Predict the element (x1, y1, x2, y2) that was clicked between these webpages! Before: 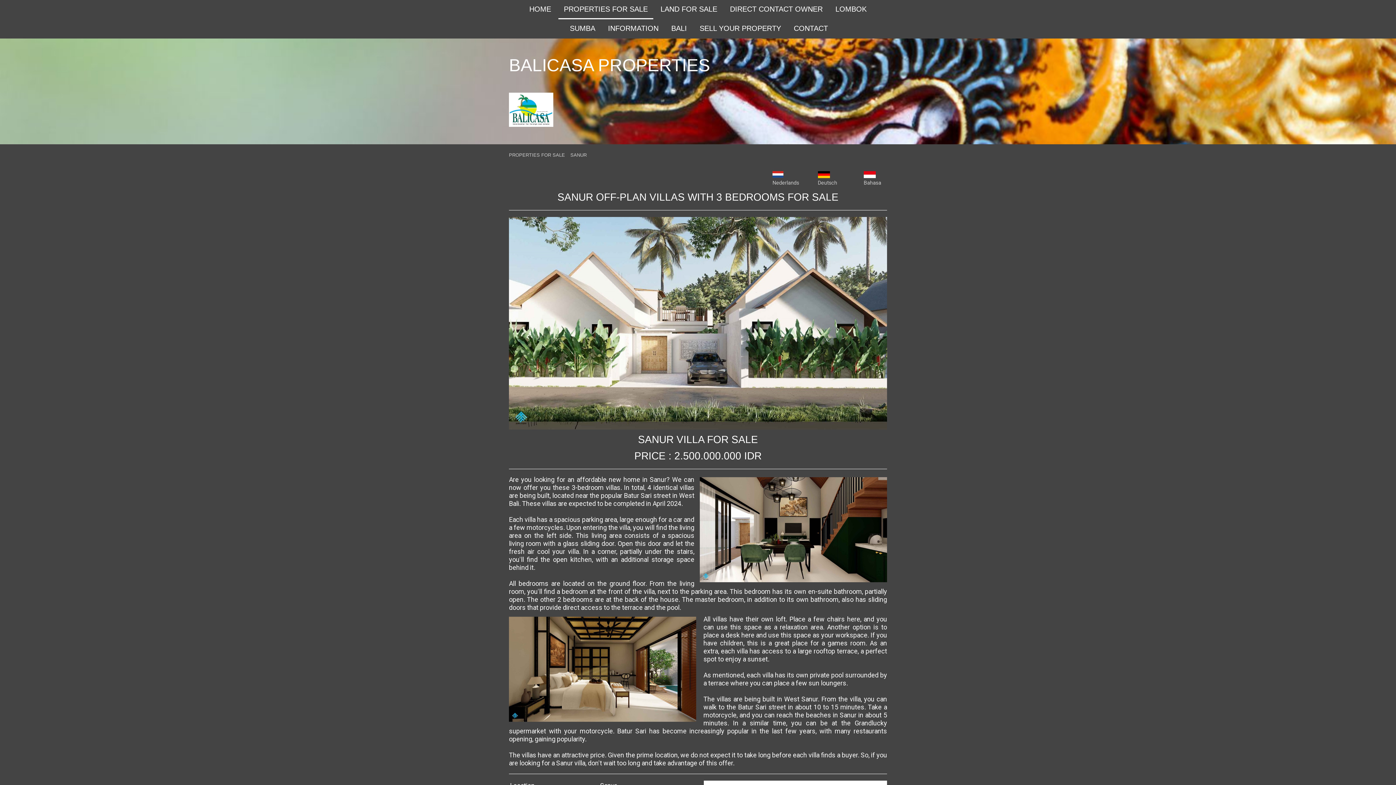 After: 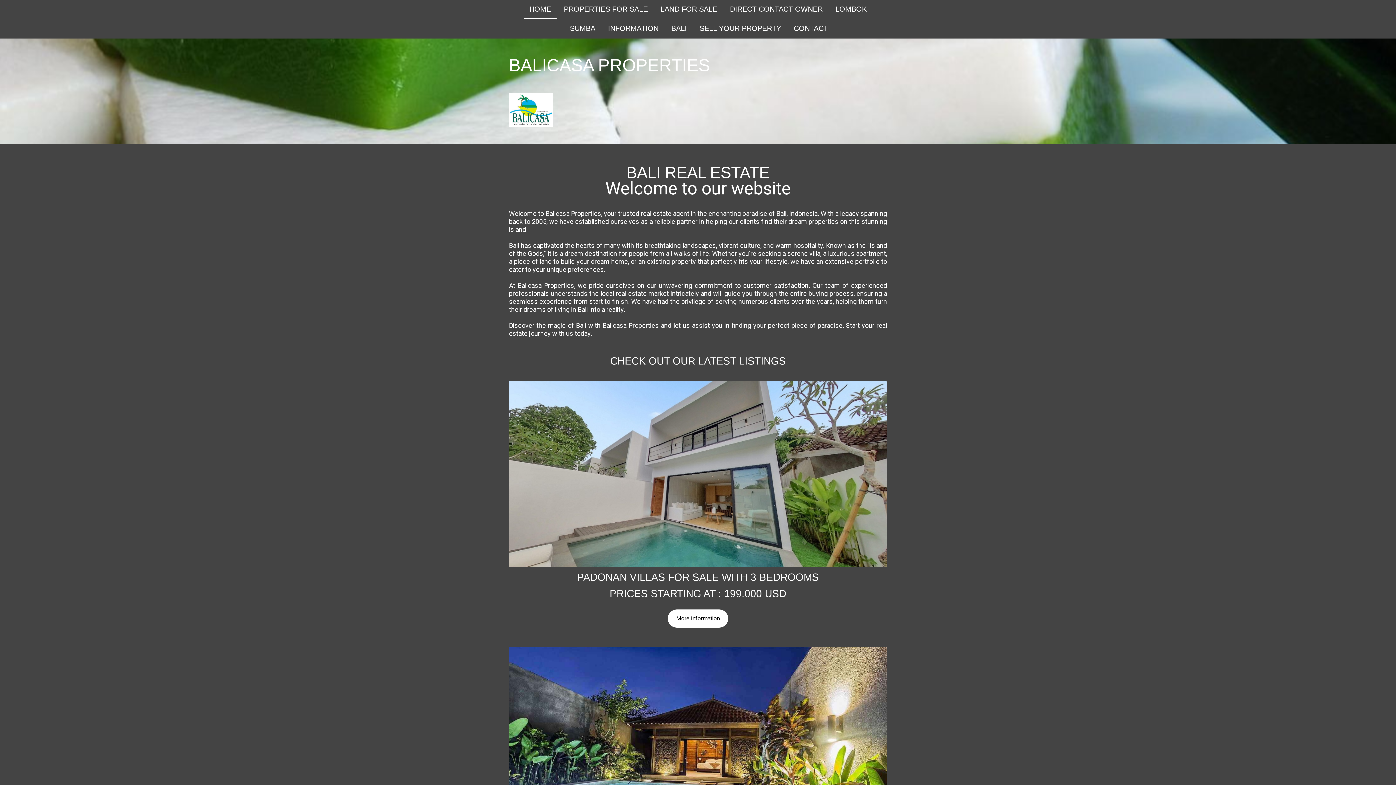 Action: bbox: (509, 93, 553, 100)